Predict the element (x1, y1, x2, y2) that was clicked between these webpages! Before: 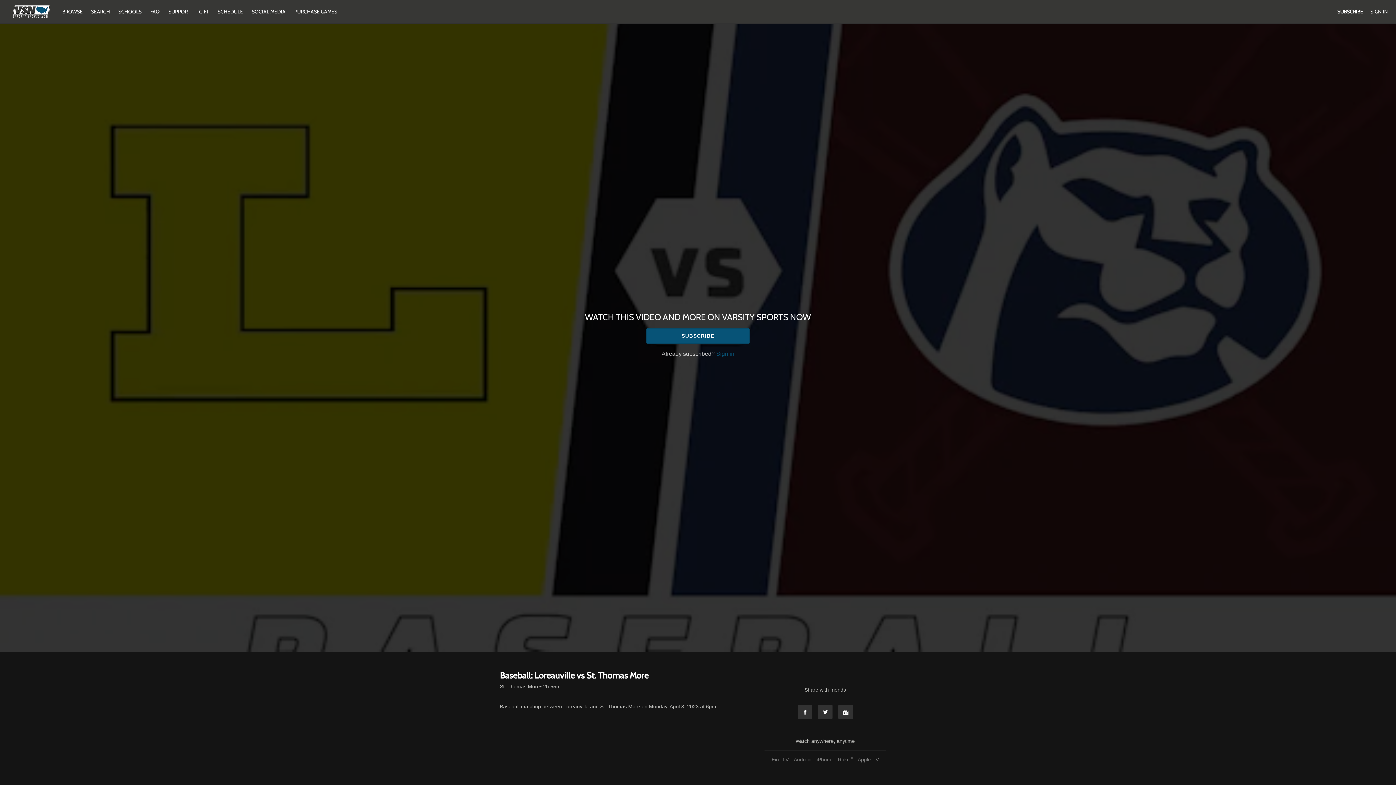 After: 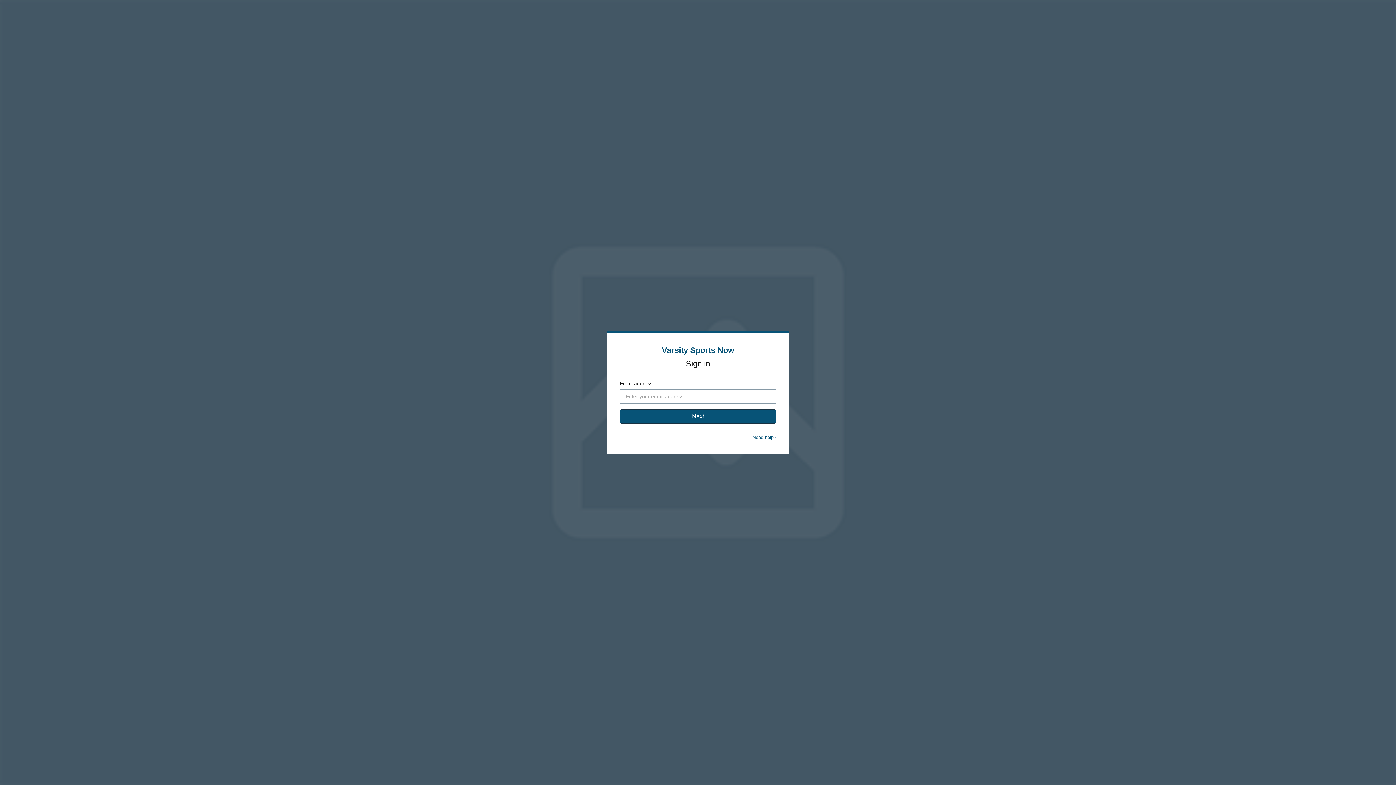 Action: bbox: (716, 350, 734, 357) label: Sign in